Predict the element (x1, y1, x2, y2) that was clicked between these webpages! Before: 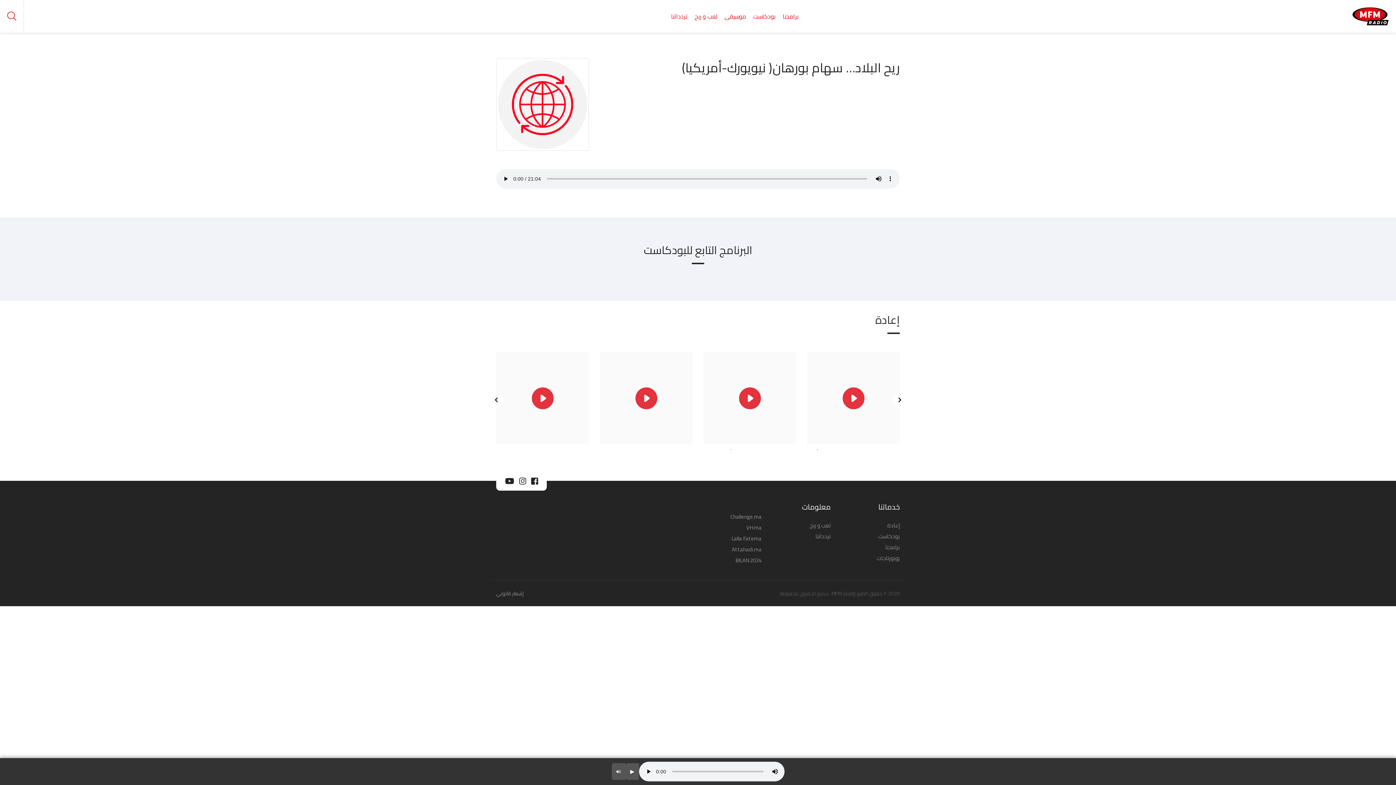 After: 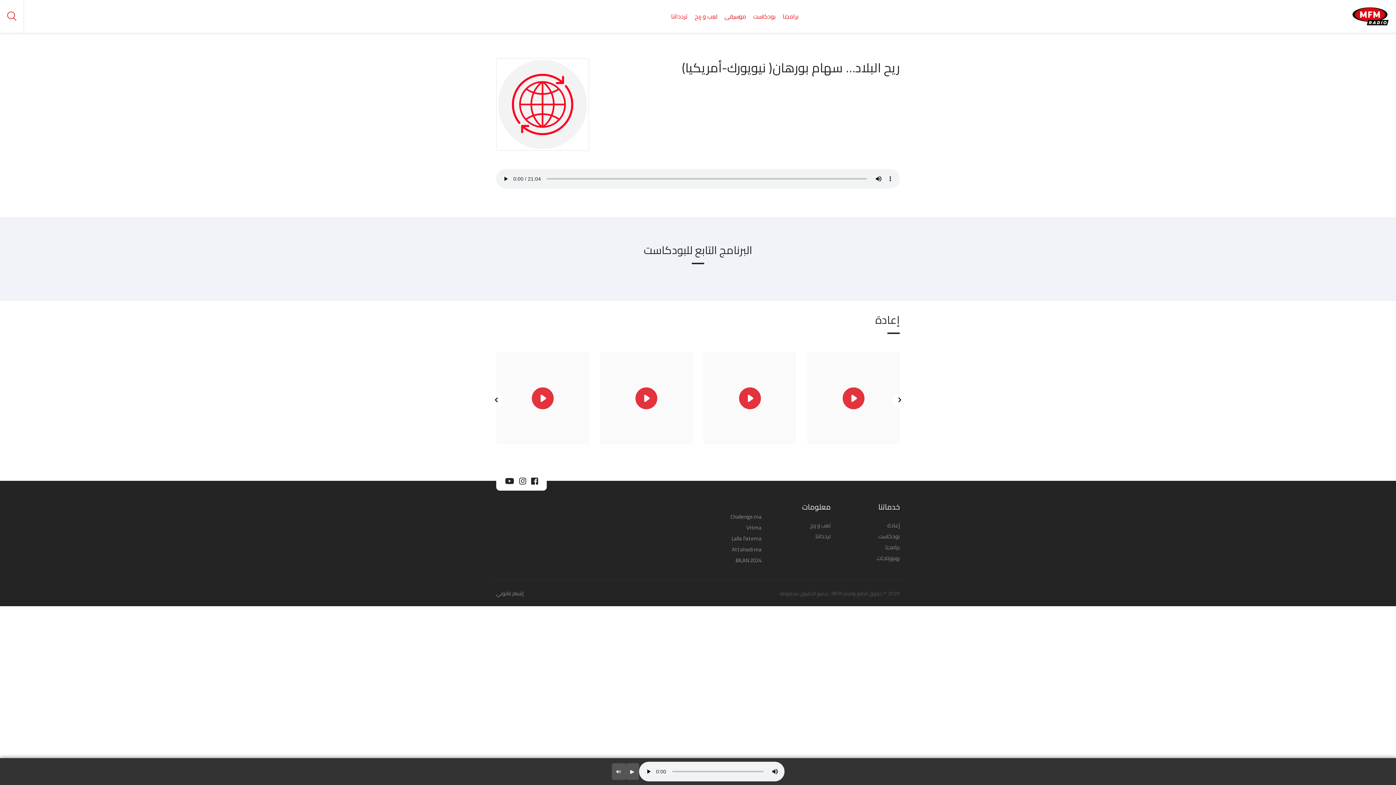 Action: bbox: (731, 533, 761, 544) label: Lalla Fatema